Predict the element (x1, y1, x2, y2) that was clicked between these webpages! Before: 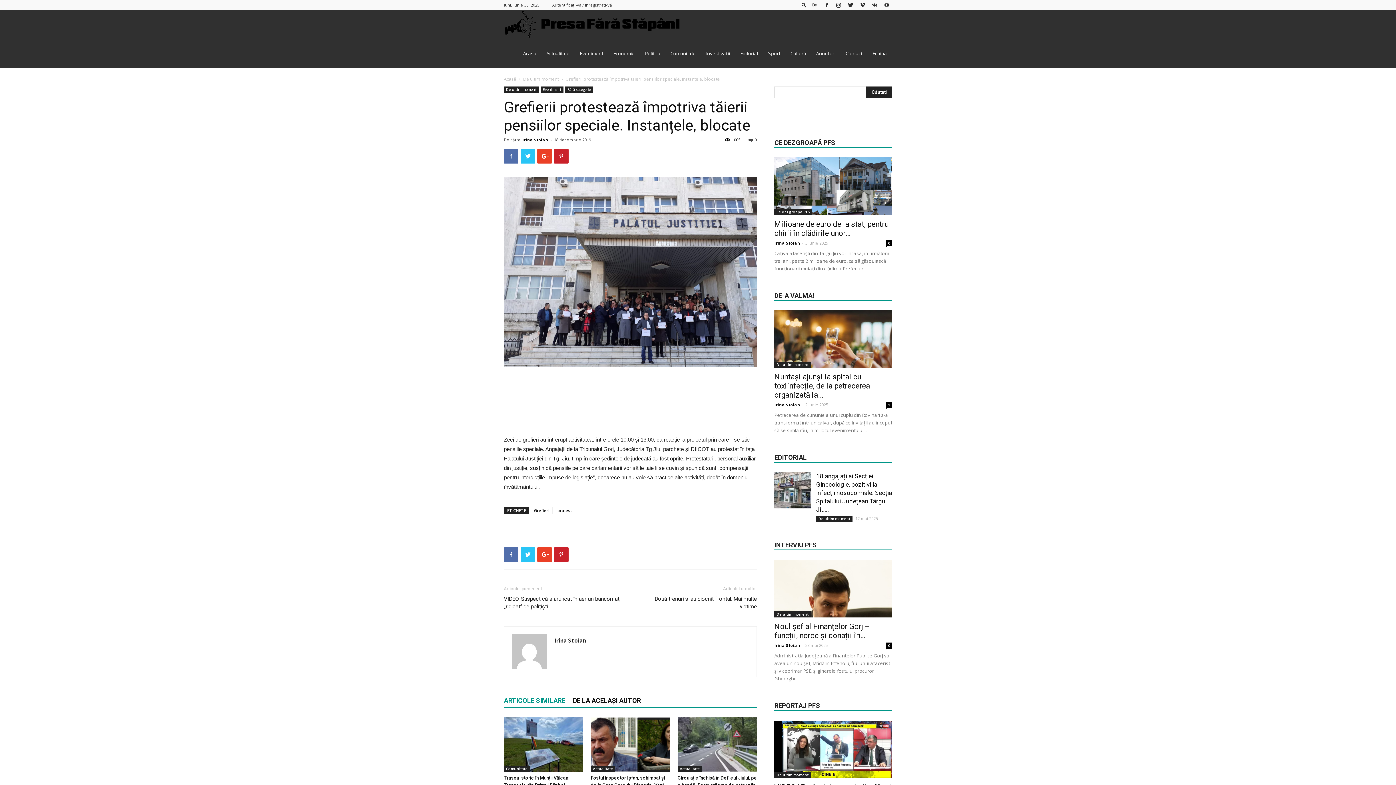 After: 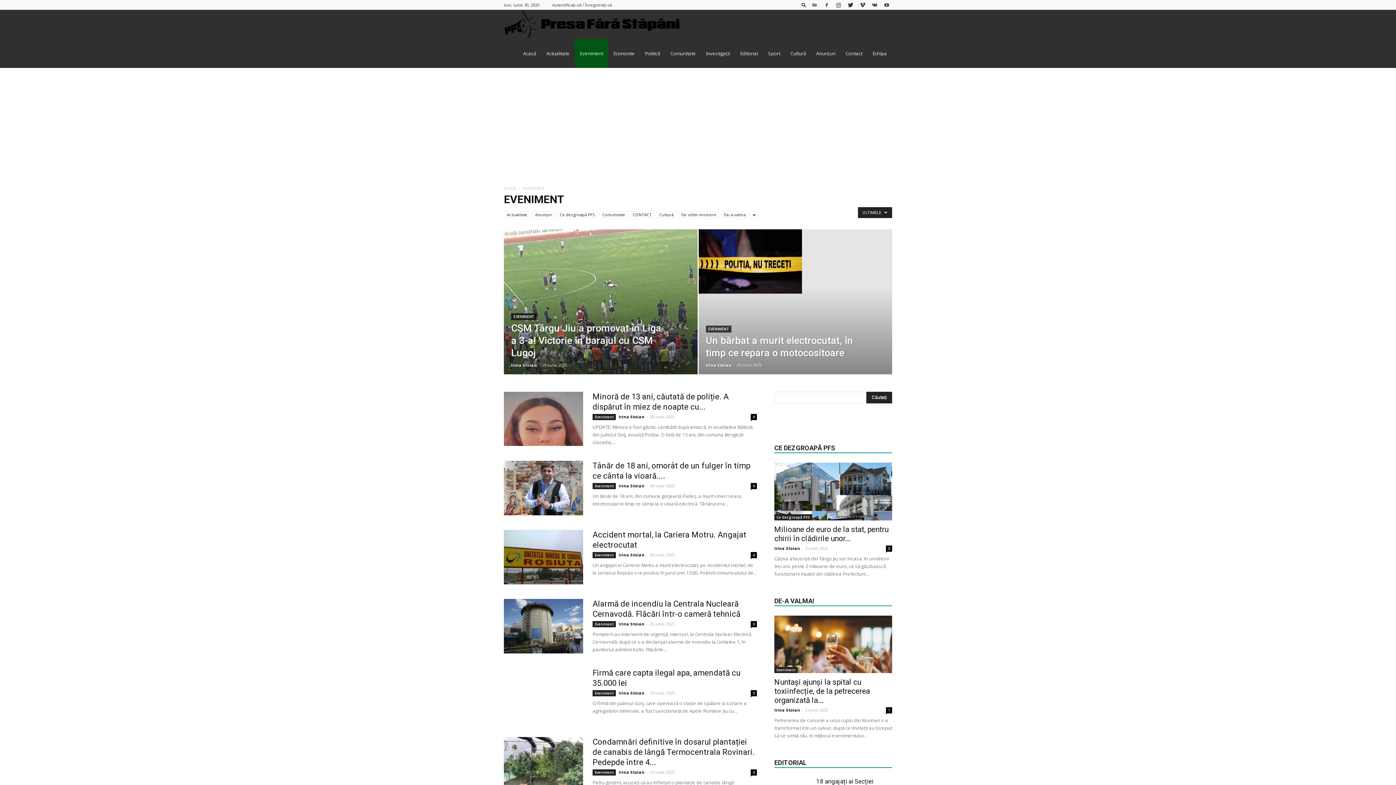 Action: label: Eveniment bbox: (574, 38, 608, 68)